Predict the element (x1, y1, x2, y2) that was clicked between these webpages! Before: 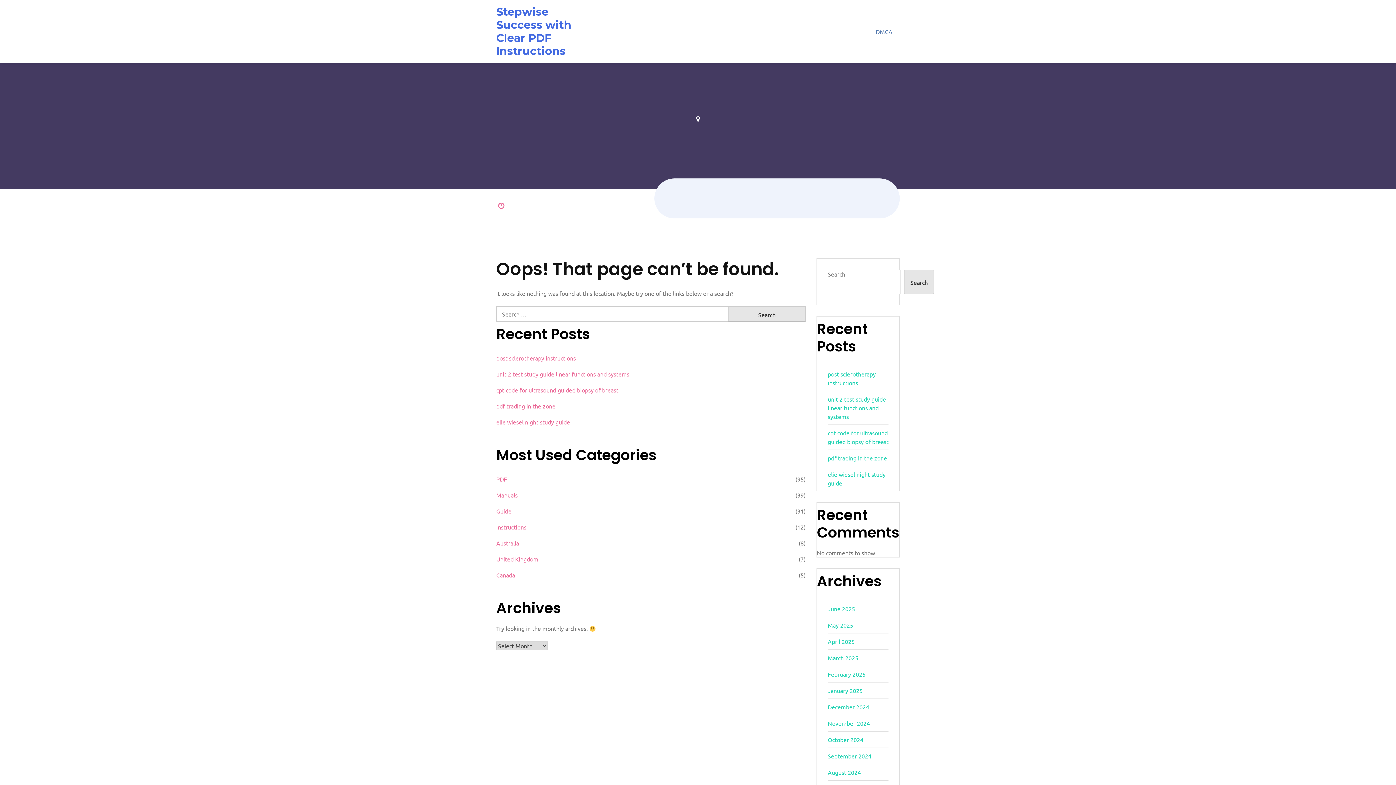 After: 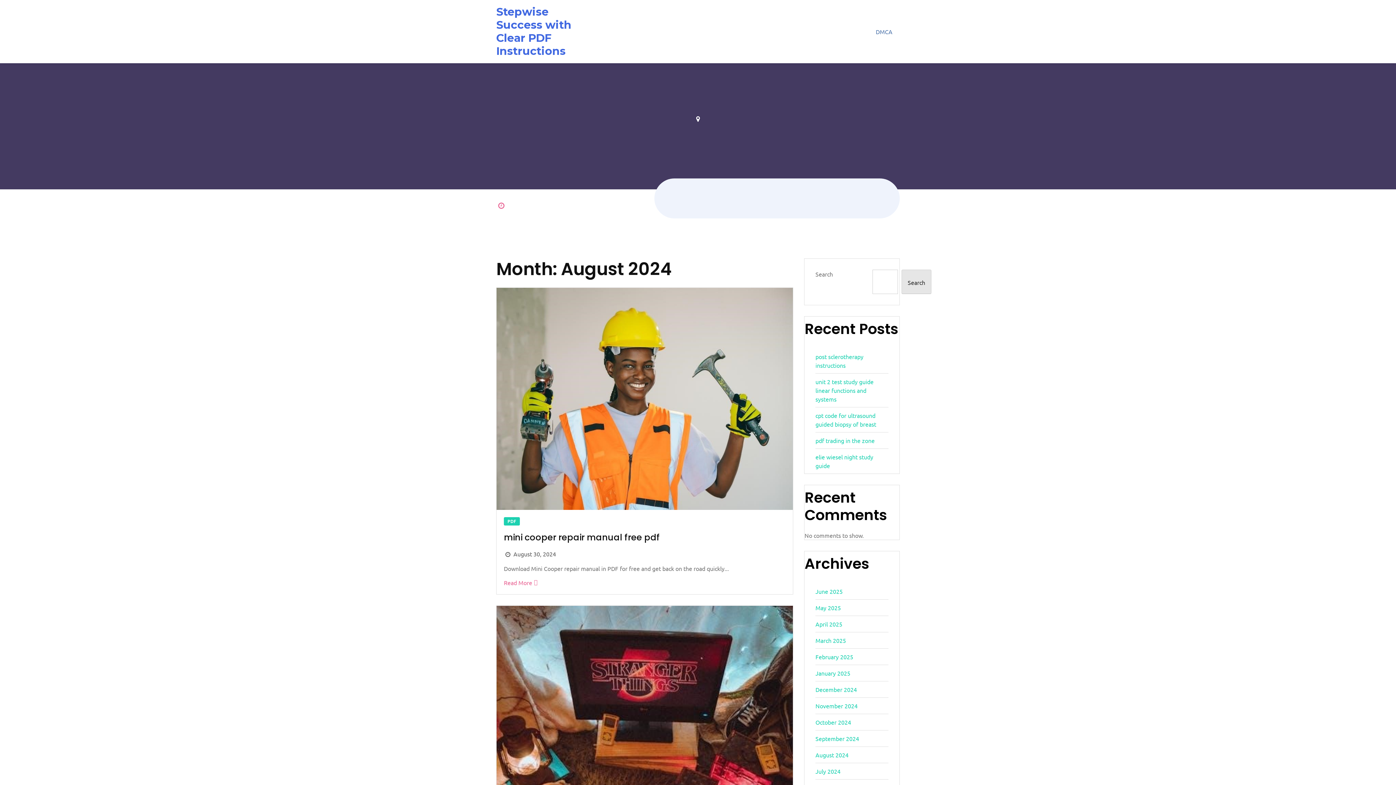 Action: label: August 2024 bbox: (828, 769, 861, 776)